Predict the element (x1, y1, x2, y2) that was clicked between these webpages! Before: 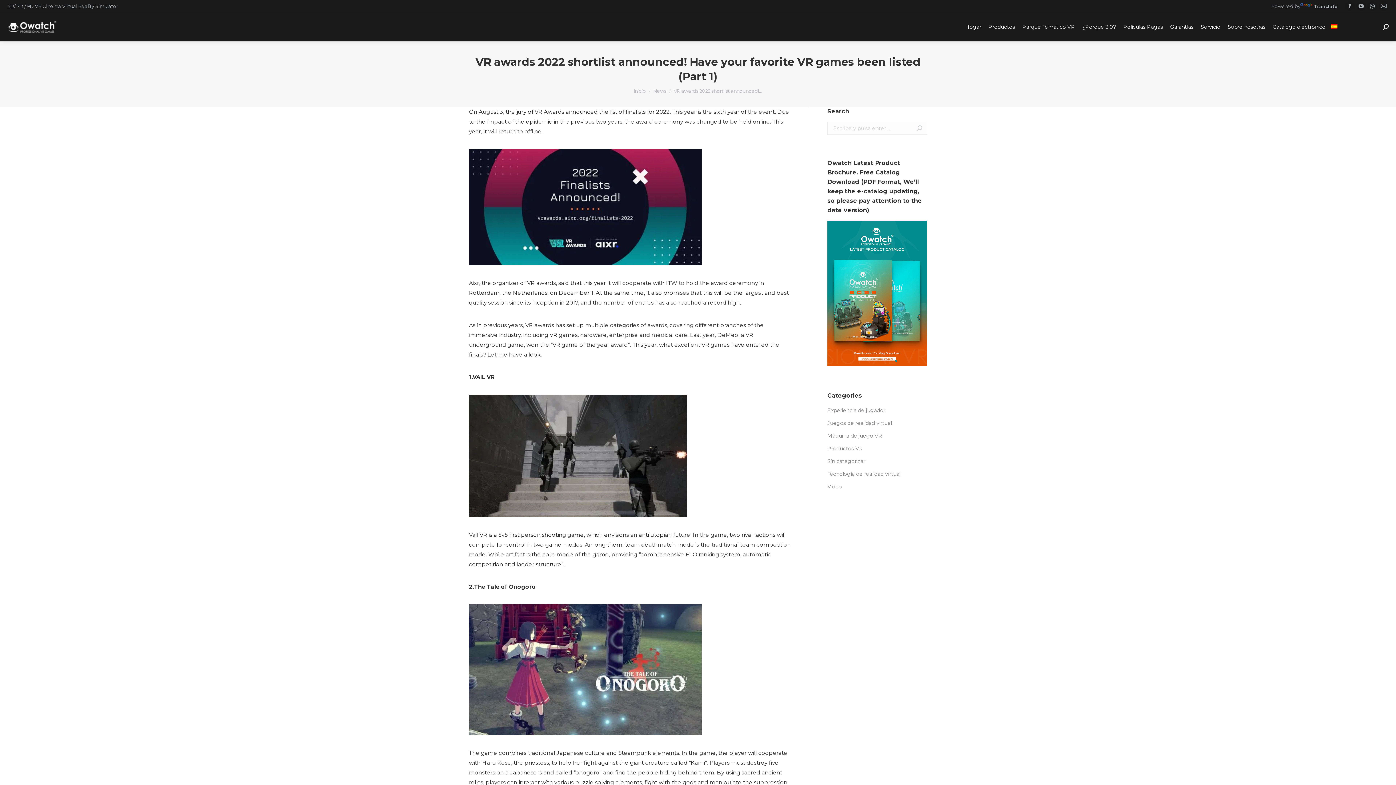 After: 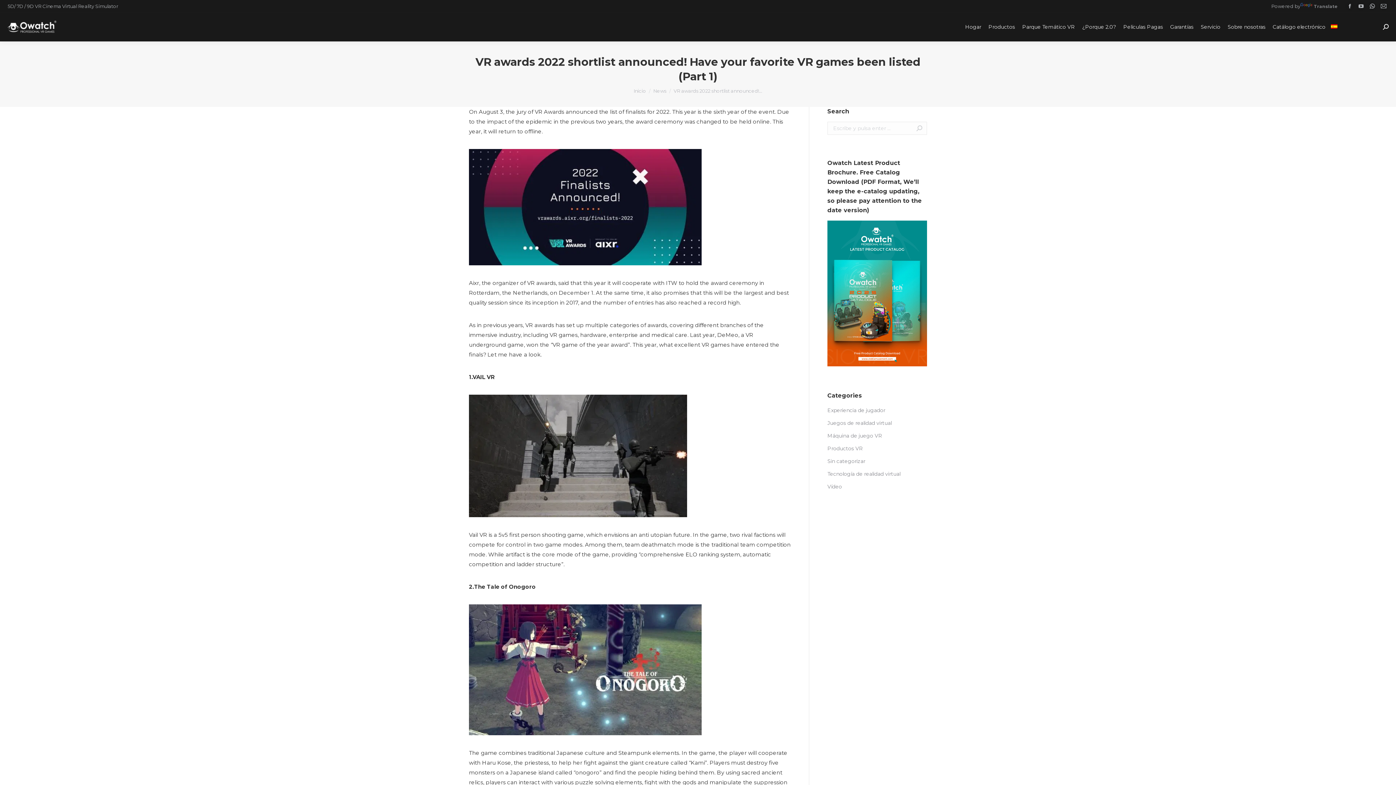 Action: bbox: (1300, 3, 1338, 8) label: Translate